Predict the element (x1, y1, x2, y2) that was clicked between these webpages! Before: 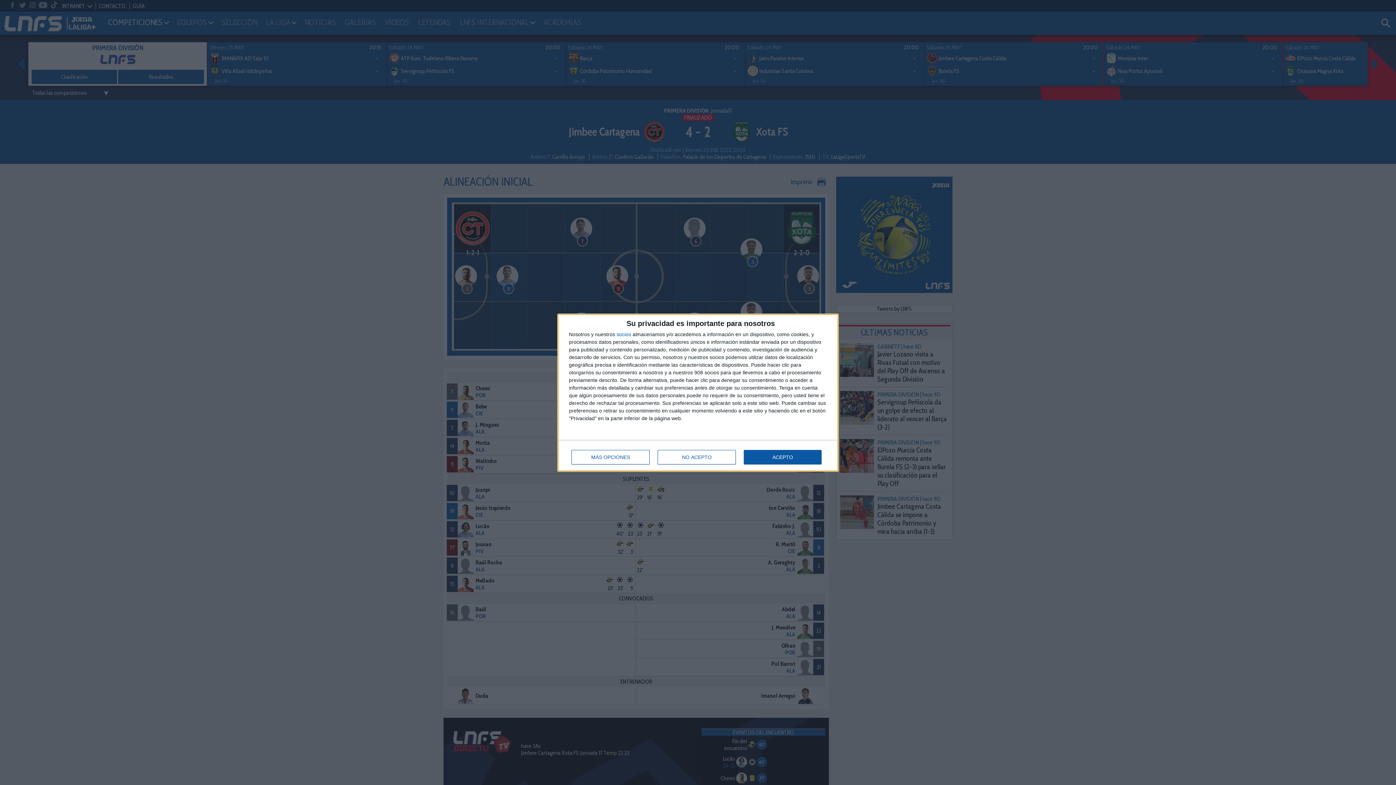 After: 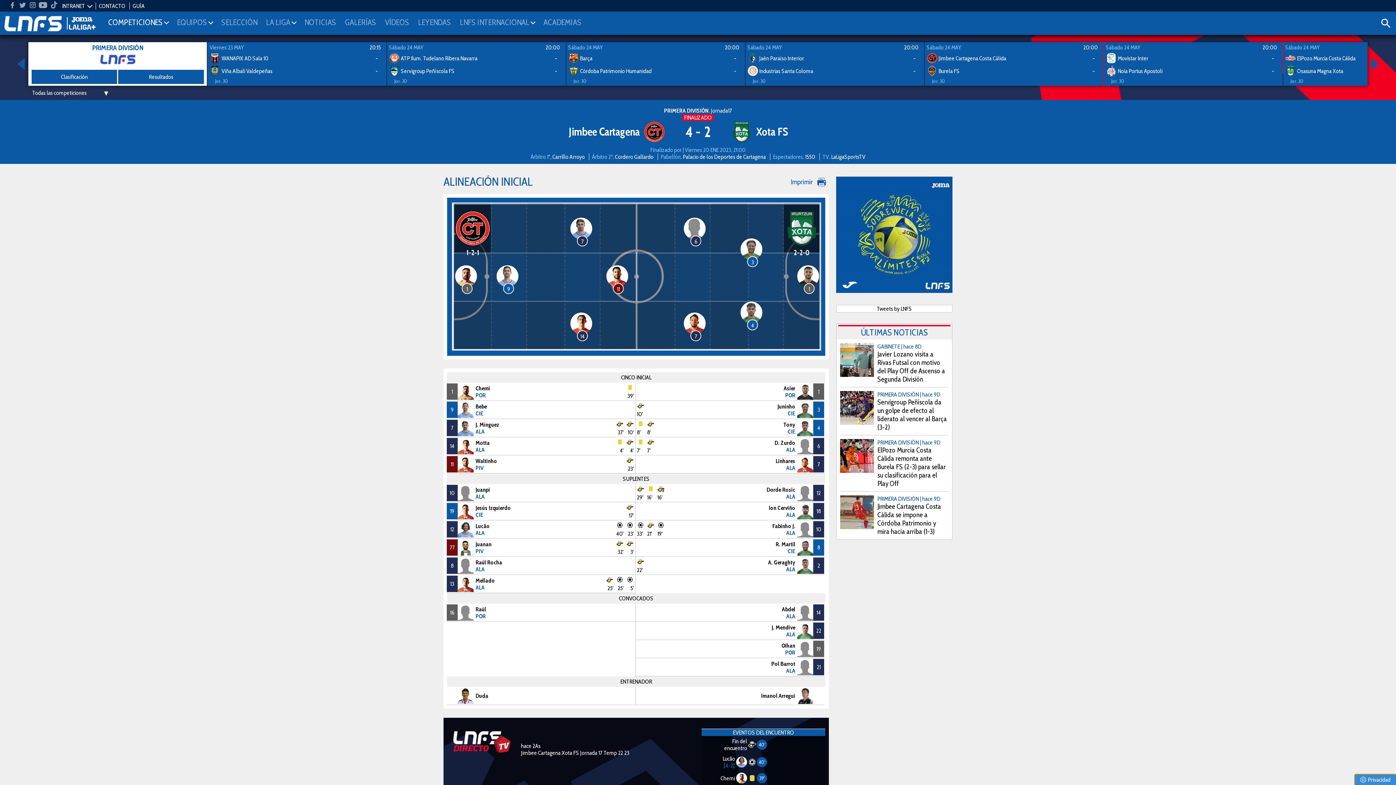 Action: bbox: (657, 450, 736, 464) label: NO ACEPTO